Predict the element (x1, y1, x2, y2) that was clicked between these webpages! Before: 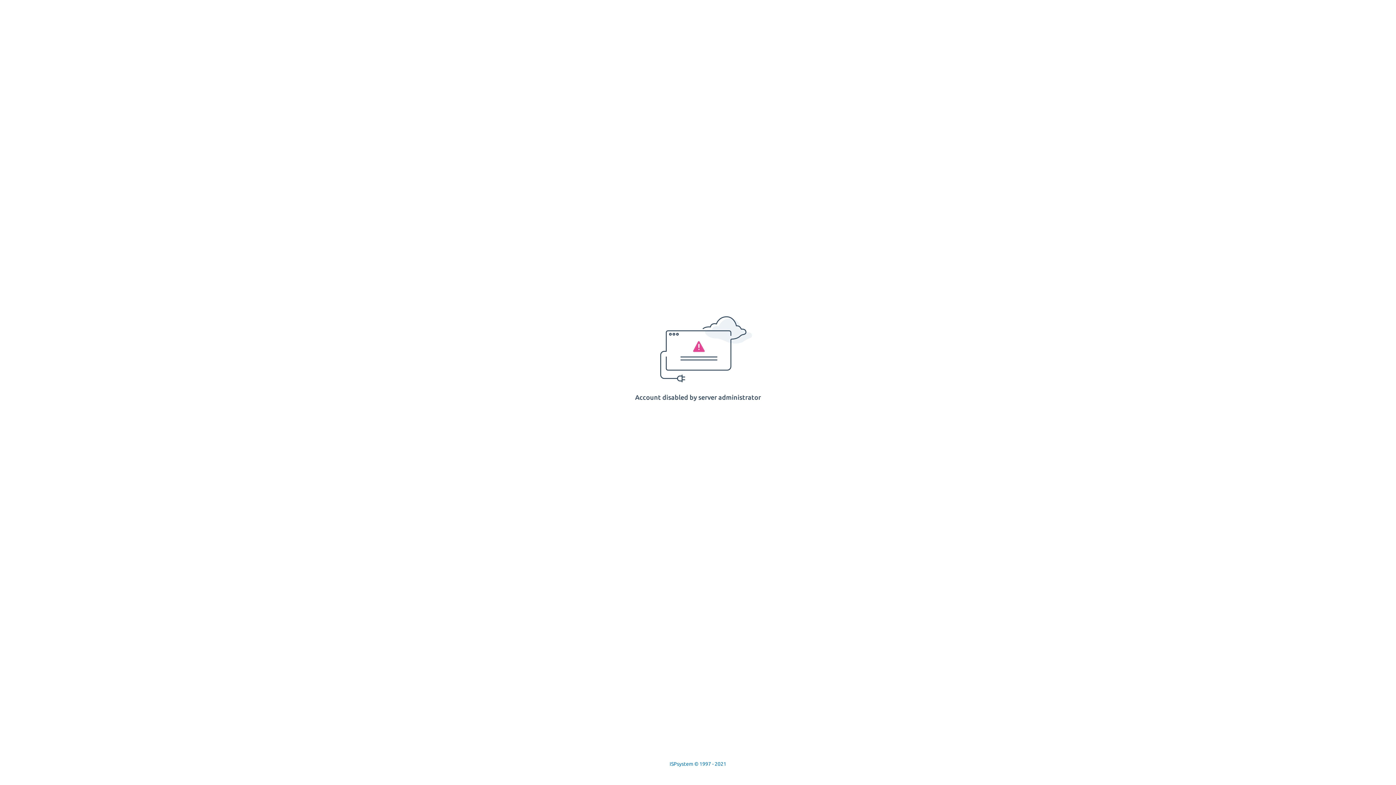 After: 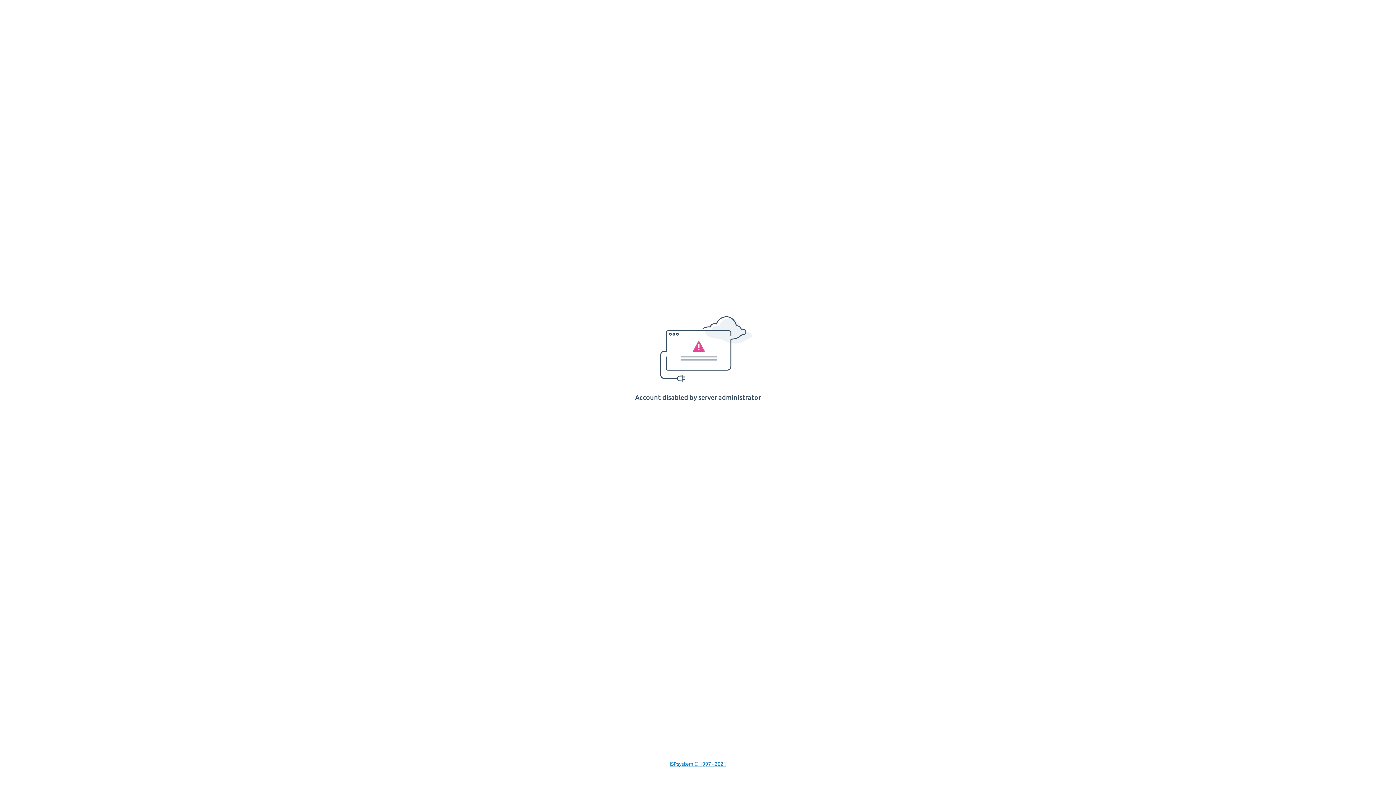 Action: bbox: (669, 761, 726, 767) label: ISPsystem © 1997 - 2021